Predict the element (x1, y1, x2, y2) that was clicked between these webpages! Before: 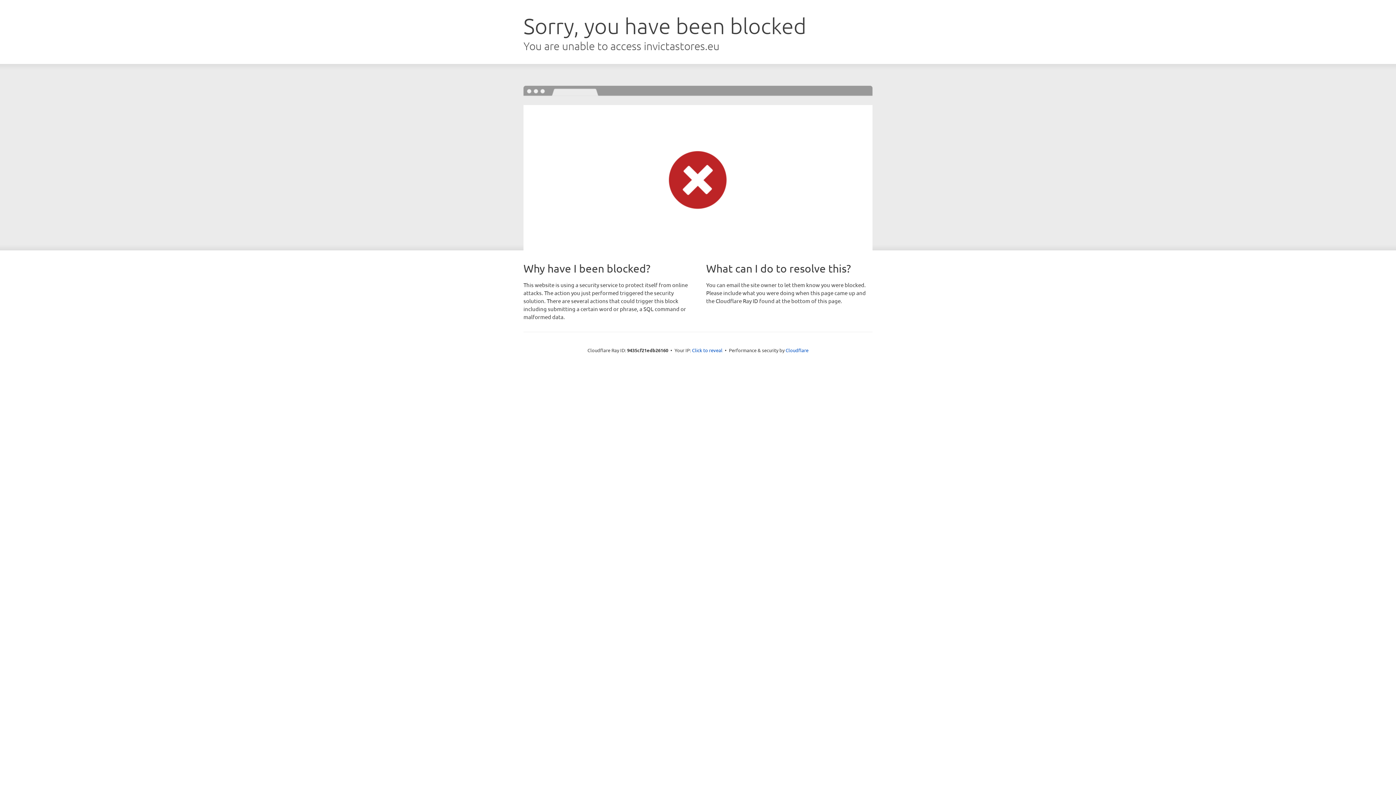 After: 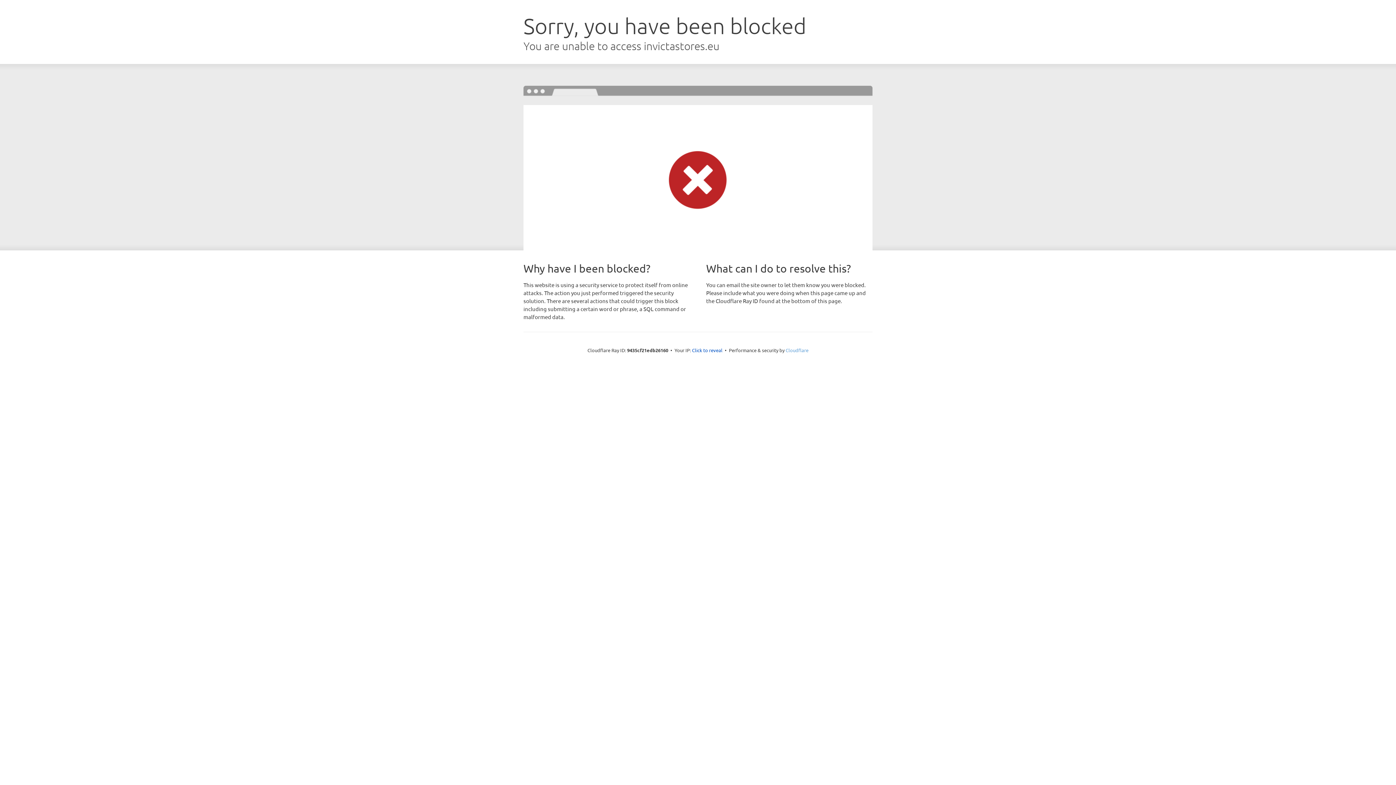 Action: label: Cloudflare bbox: (785, 347, 808, 353)